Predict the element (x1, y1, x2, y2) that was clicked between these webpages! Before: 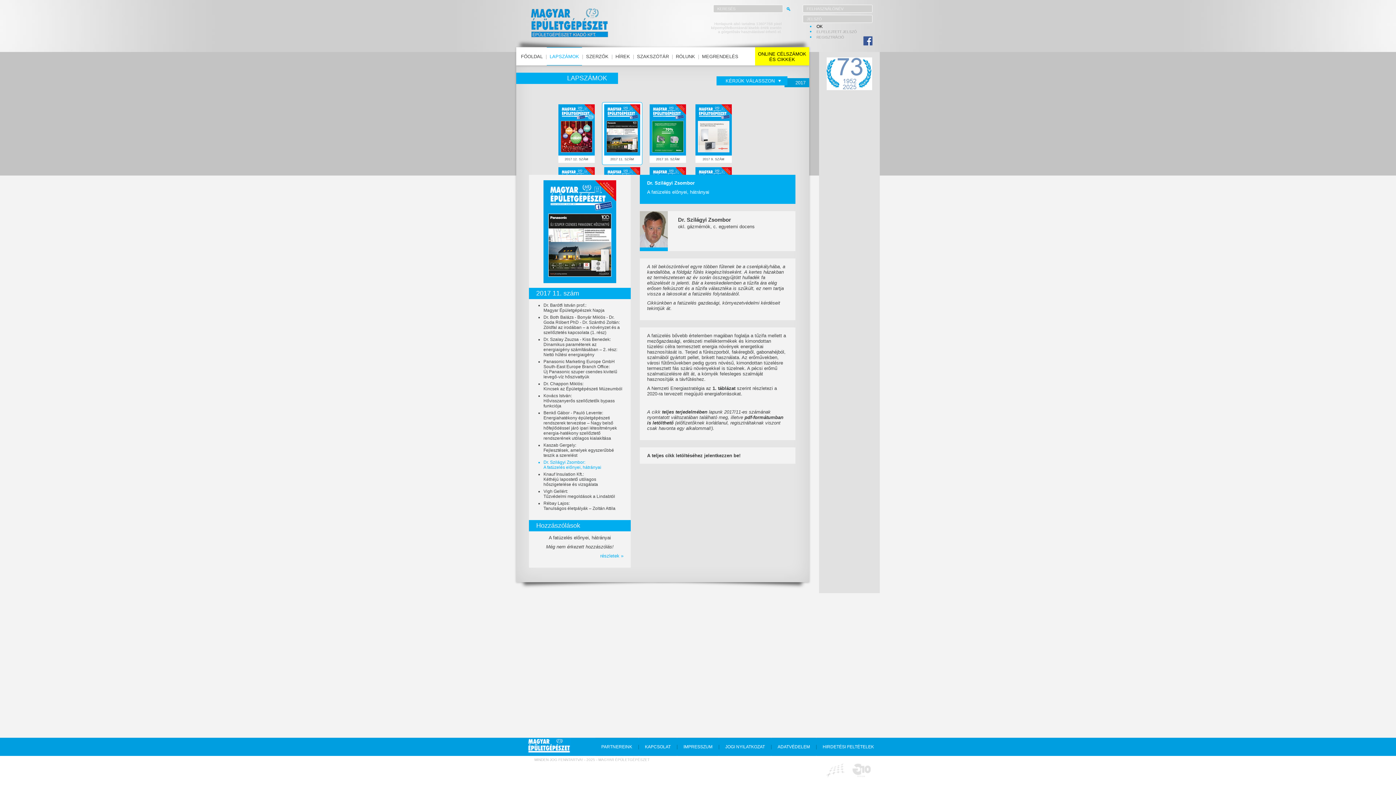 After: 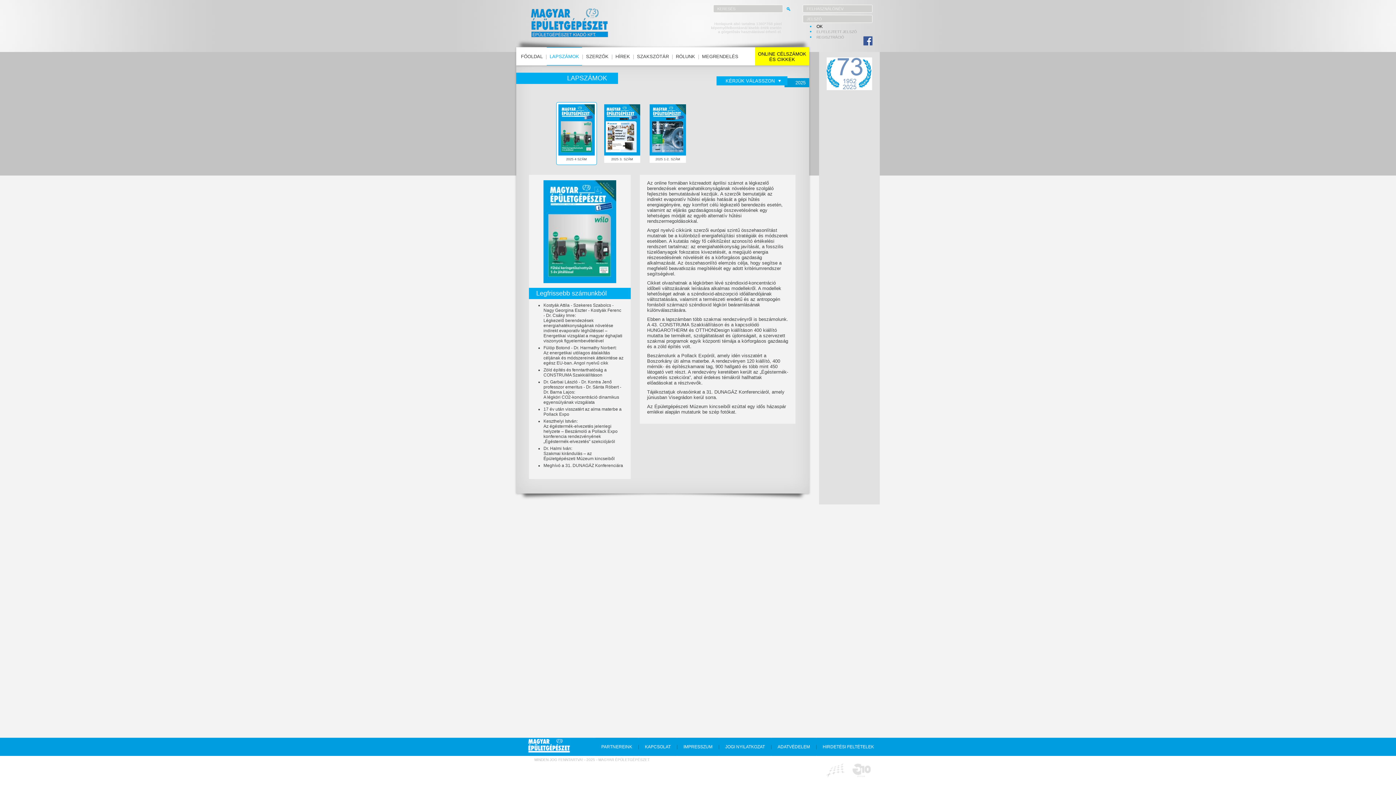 Action: bbox: (546, 47, 582, 65) label: LAPSZÁMOK